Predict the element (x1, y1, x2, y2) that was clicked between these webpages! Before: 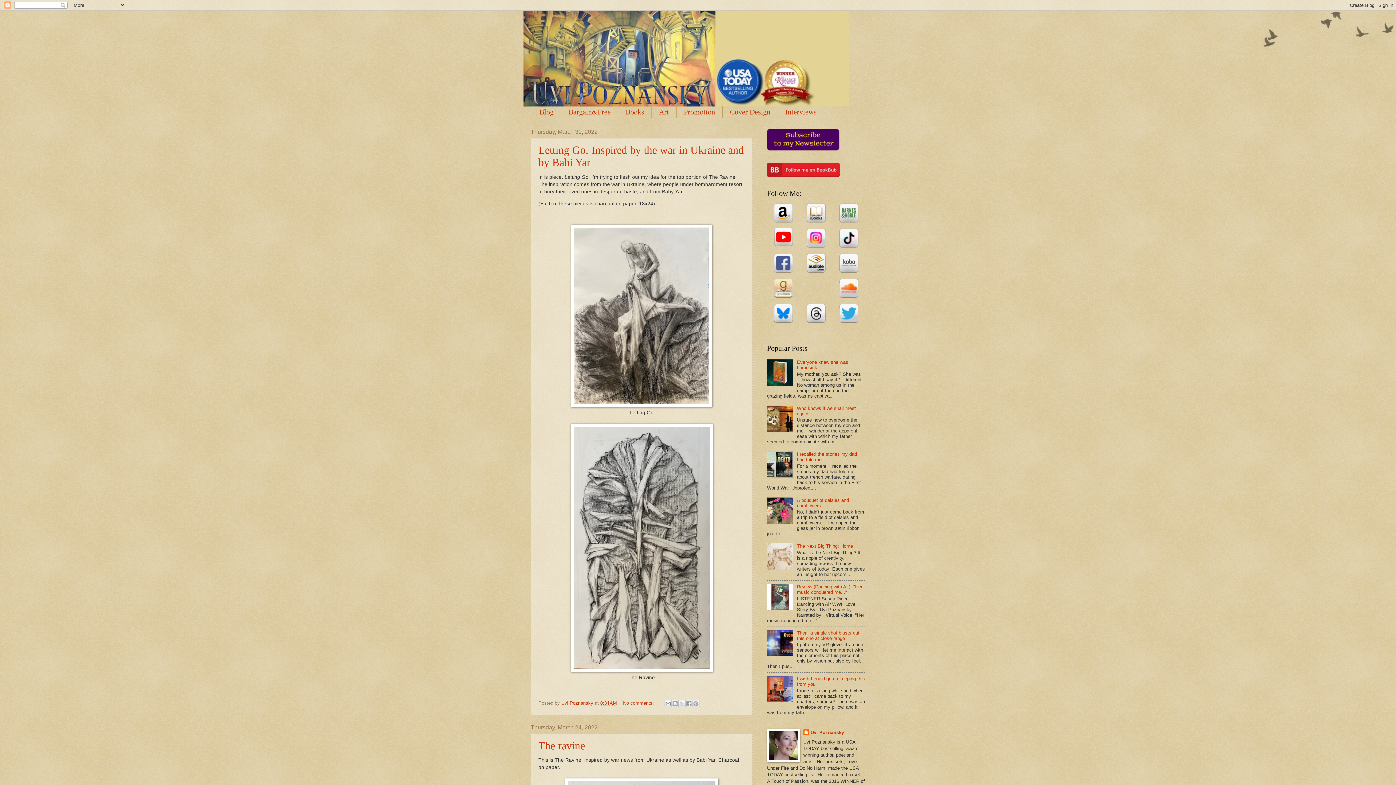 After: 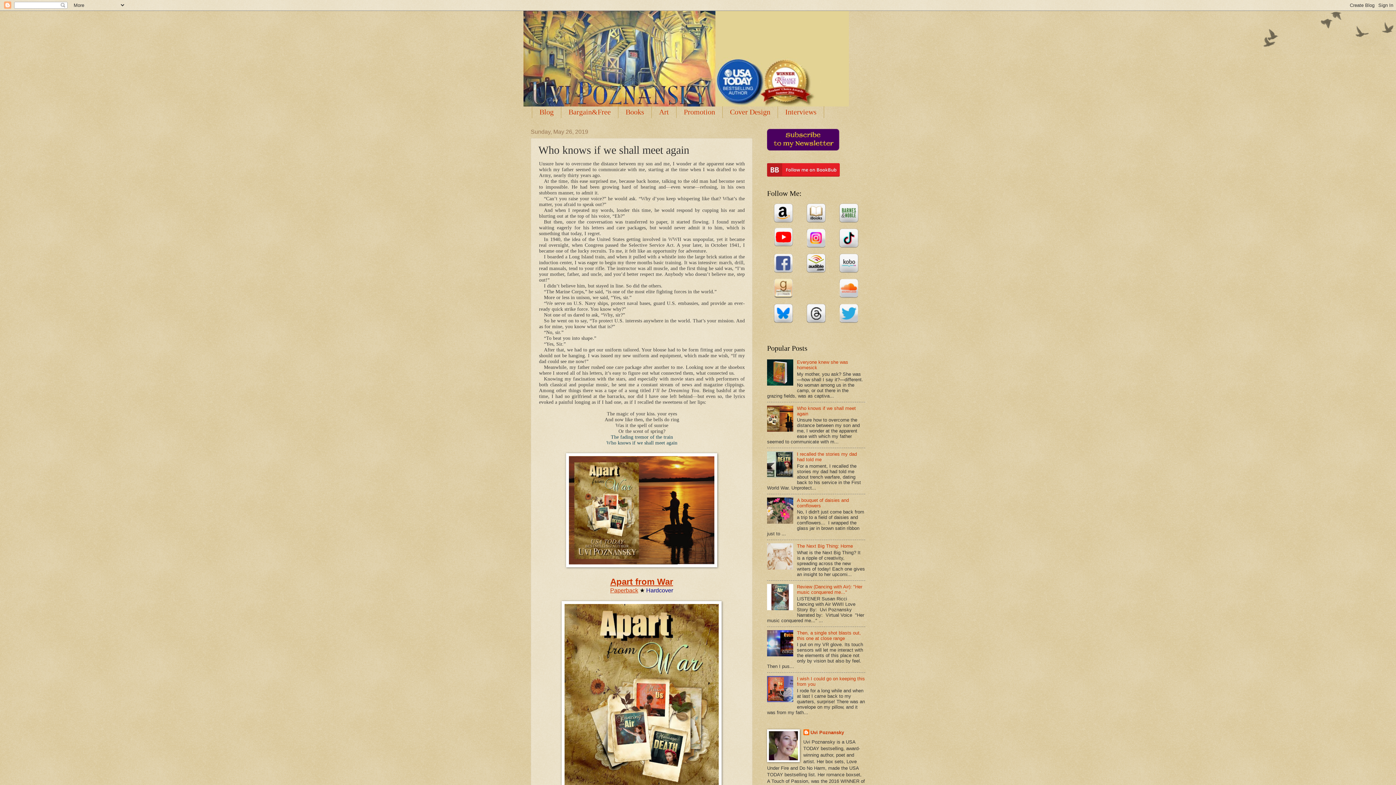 Action: bbox: (797, 405, 856, 416) label: Who knows if we shall meet again